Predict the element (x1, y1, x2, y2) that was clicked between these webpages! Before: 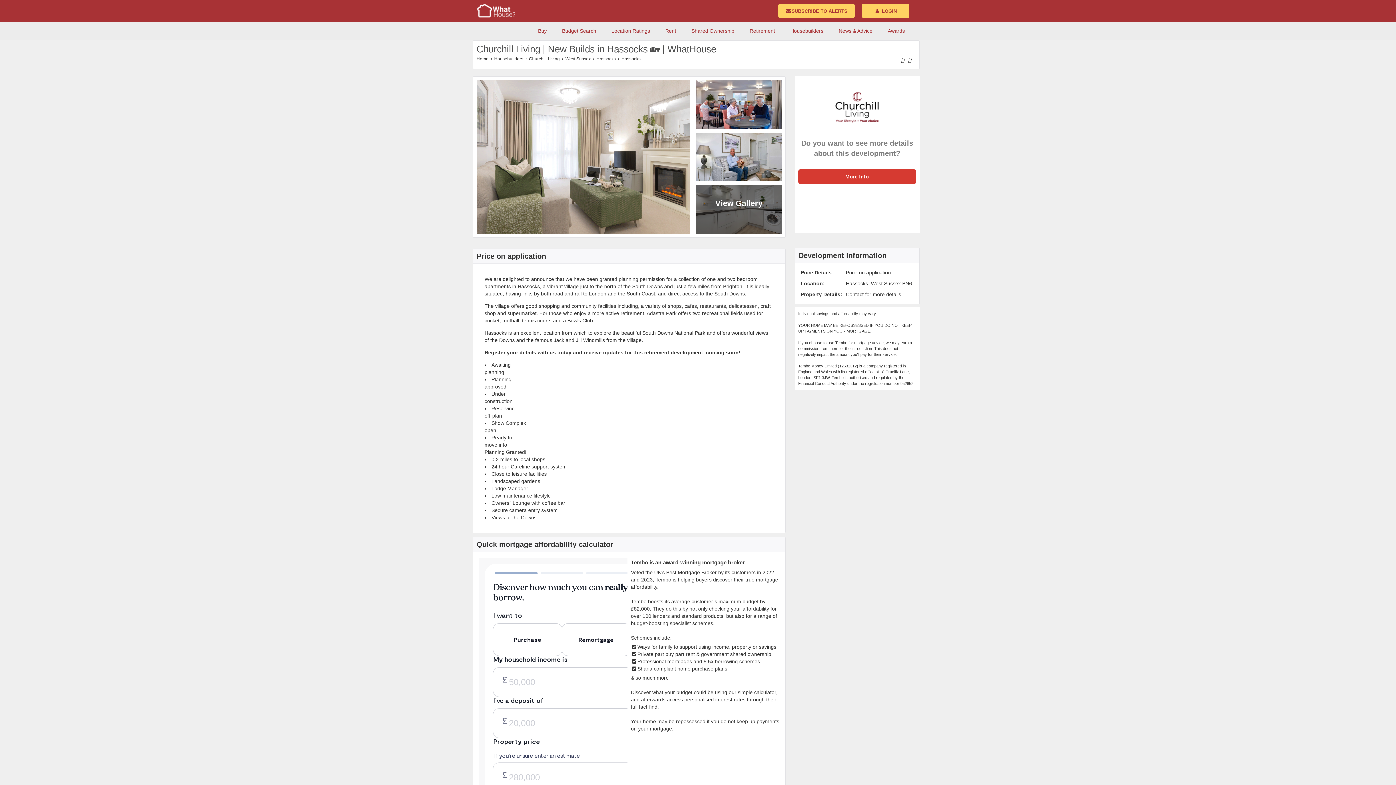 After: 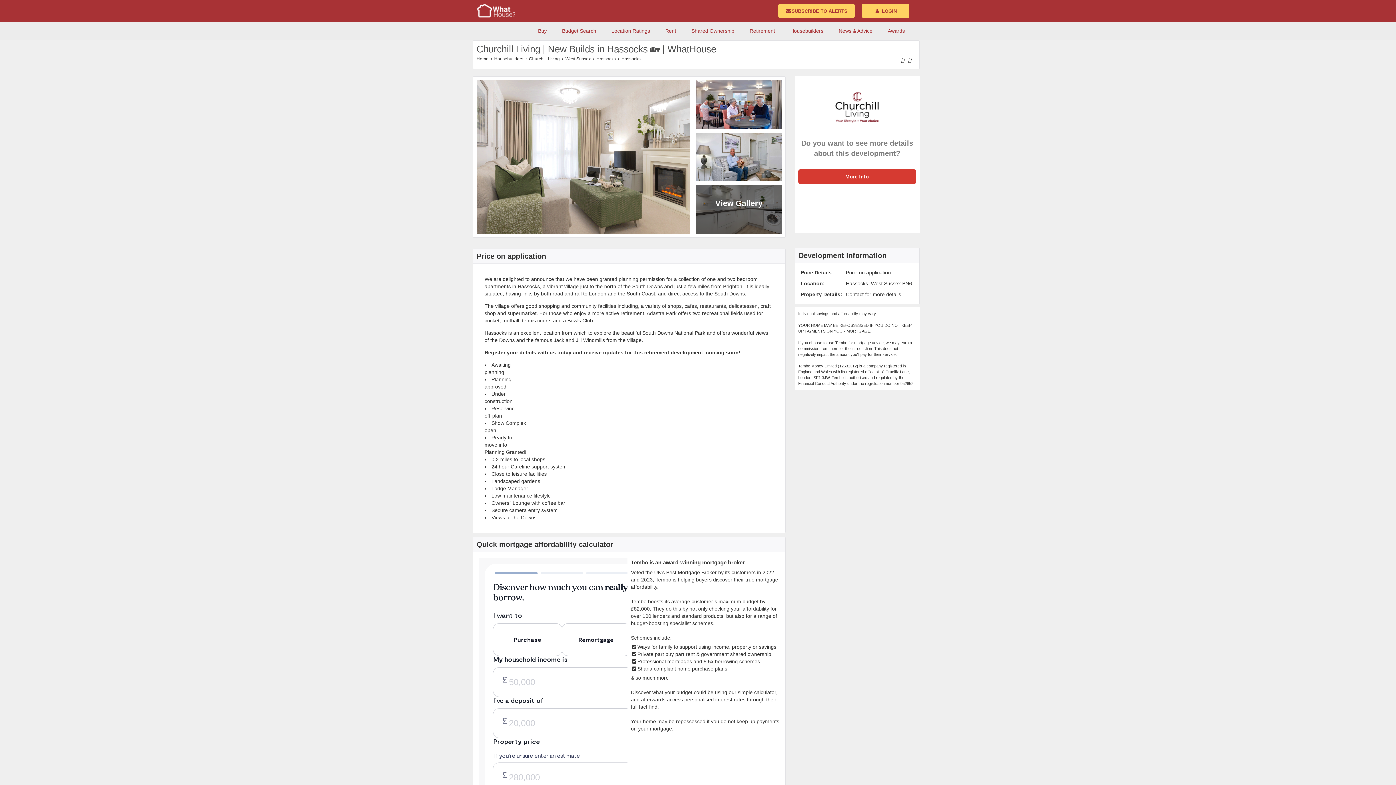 Action: bbox: (901, 56, 904, 62)